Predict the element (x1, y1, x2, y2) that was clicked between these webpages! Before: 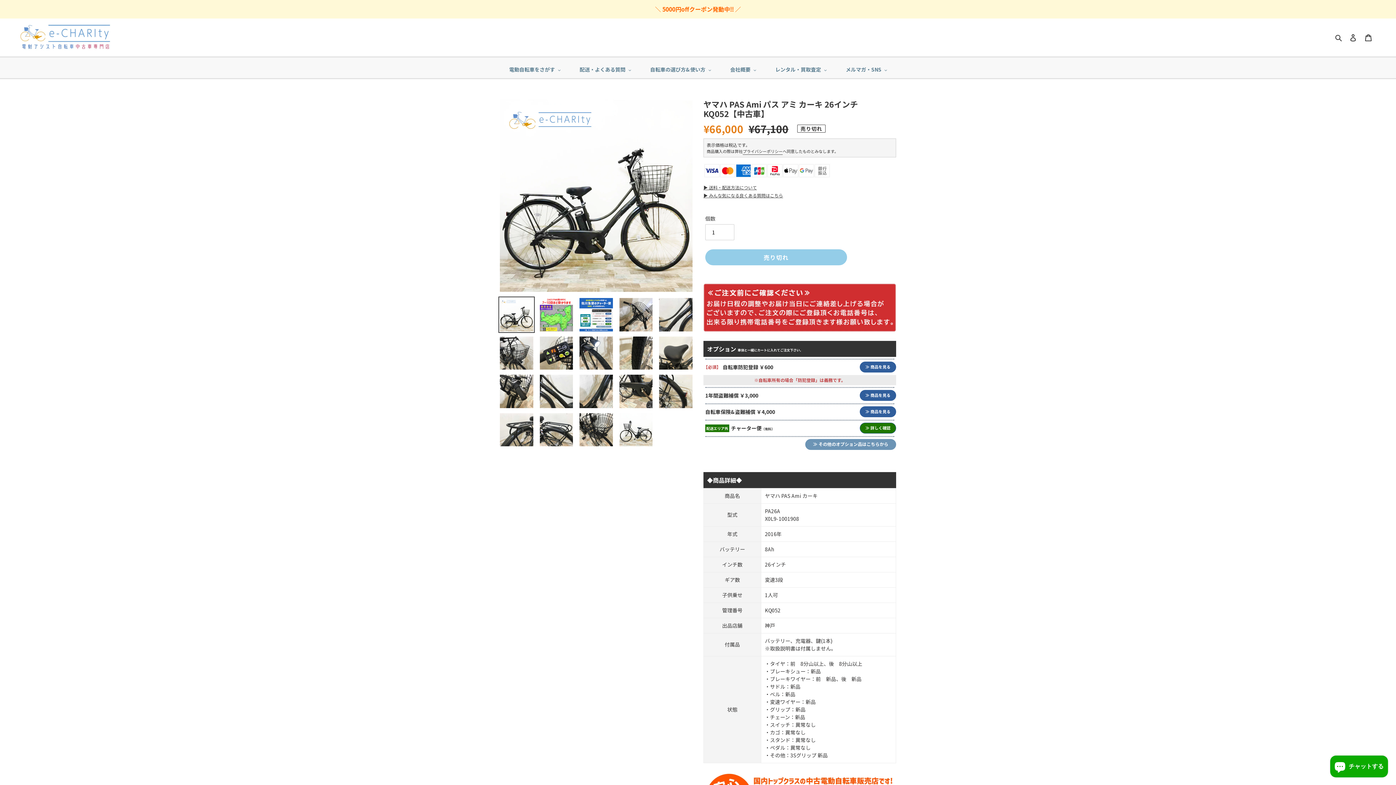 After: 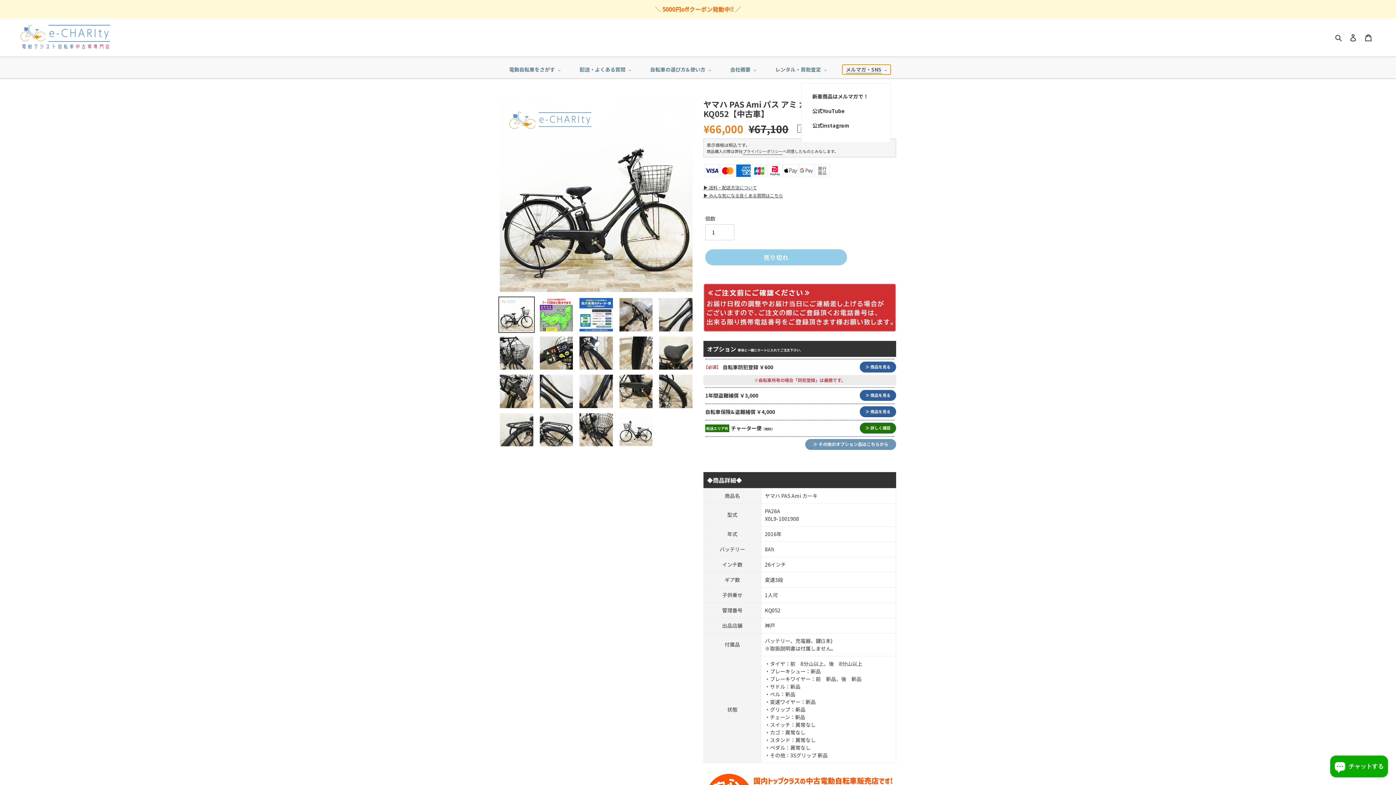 Action: bbox: (842, 64, 890, 74) label: メルマガ・SNS